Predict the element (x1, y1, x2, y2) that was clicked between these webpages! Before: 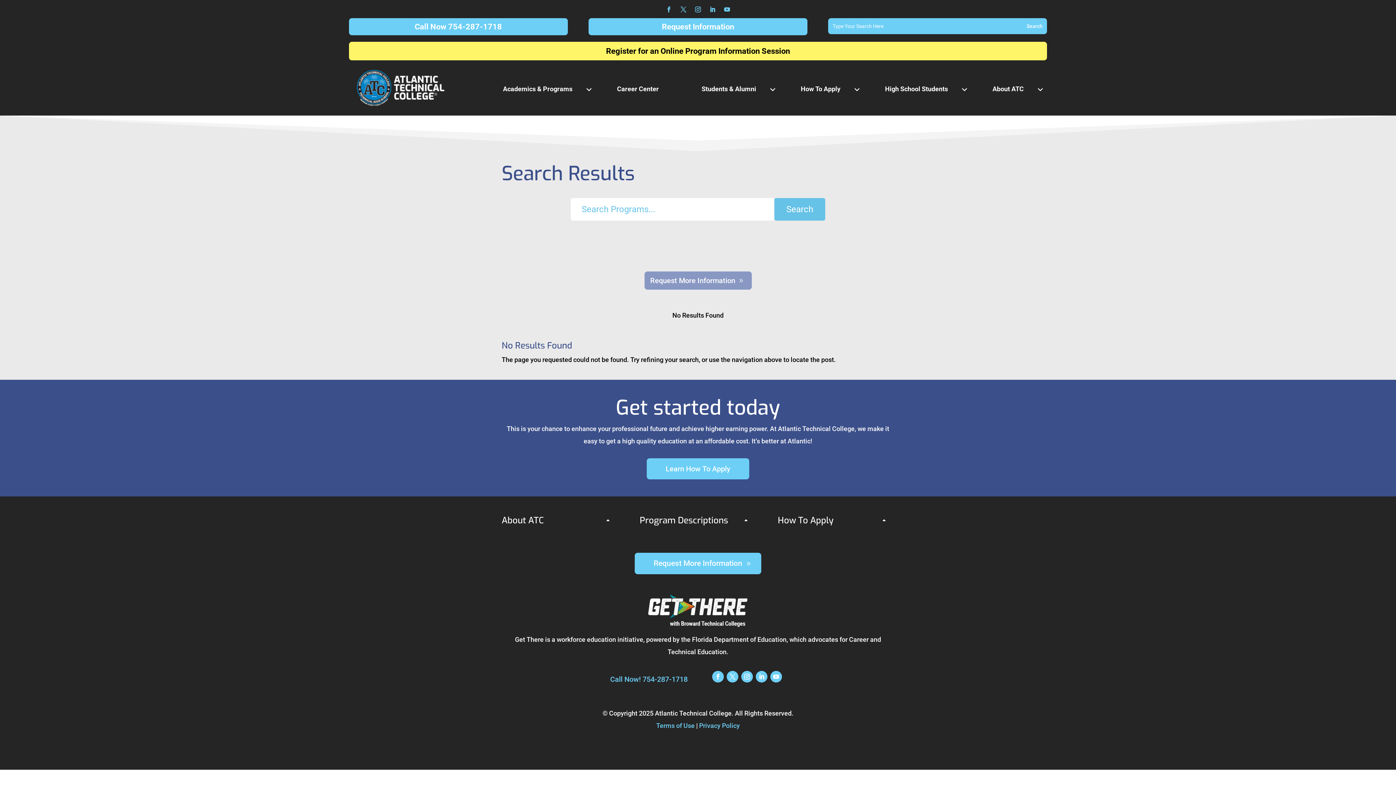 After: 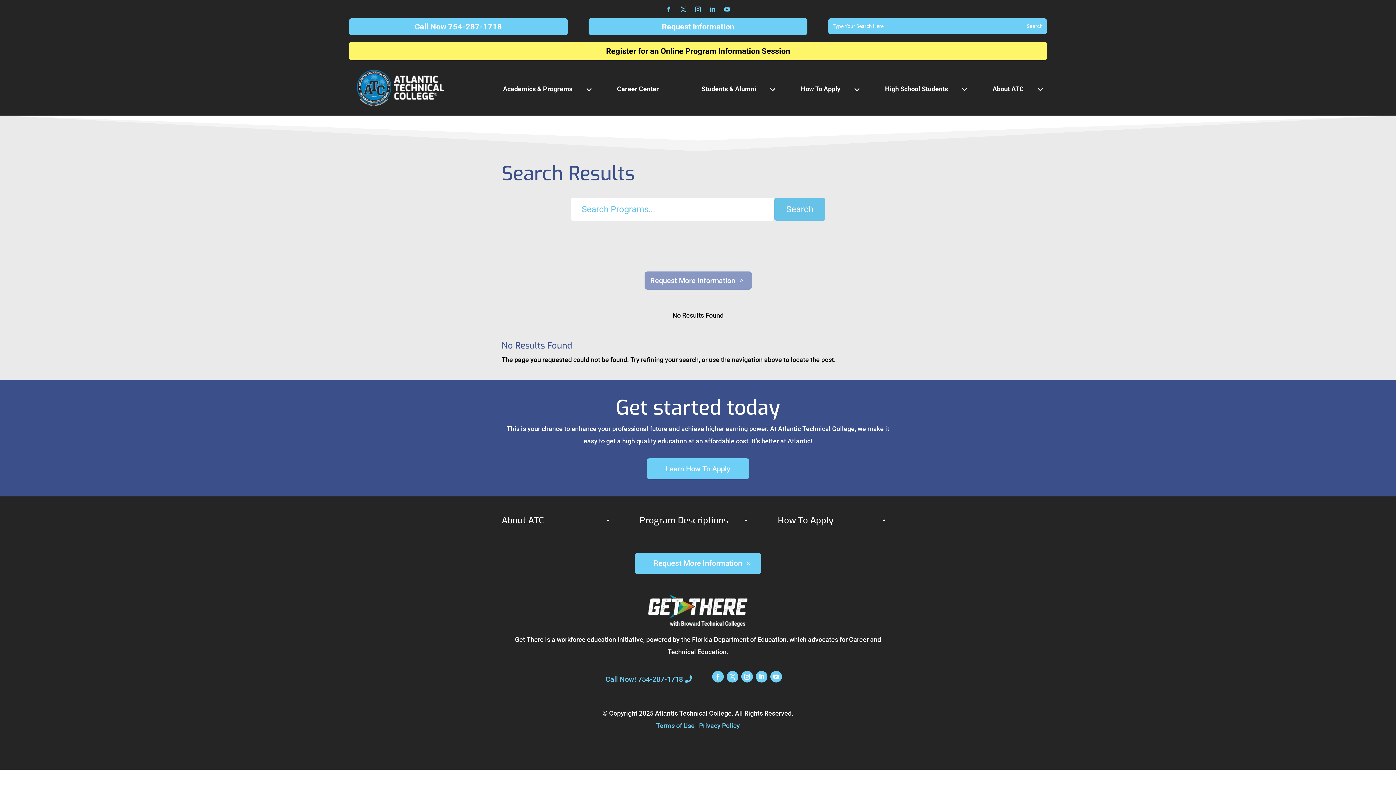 Action: label: Call Now! 754-287-1718 bbox: (603, 671, 695, 688)